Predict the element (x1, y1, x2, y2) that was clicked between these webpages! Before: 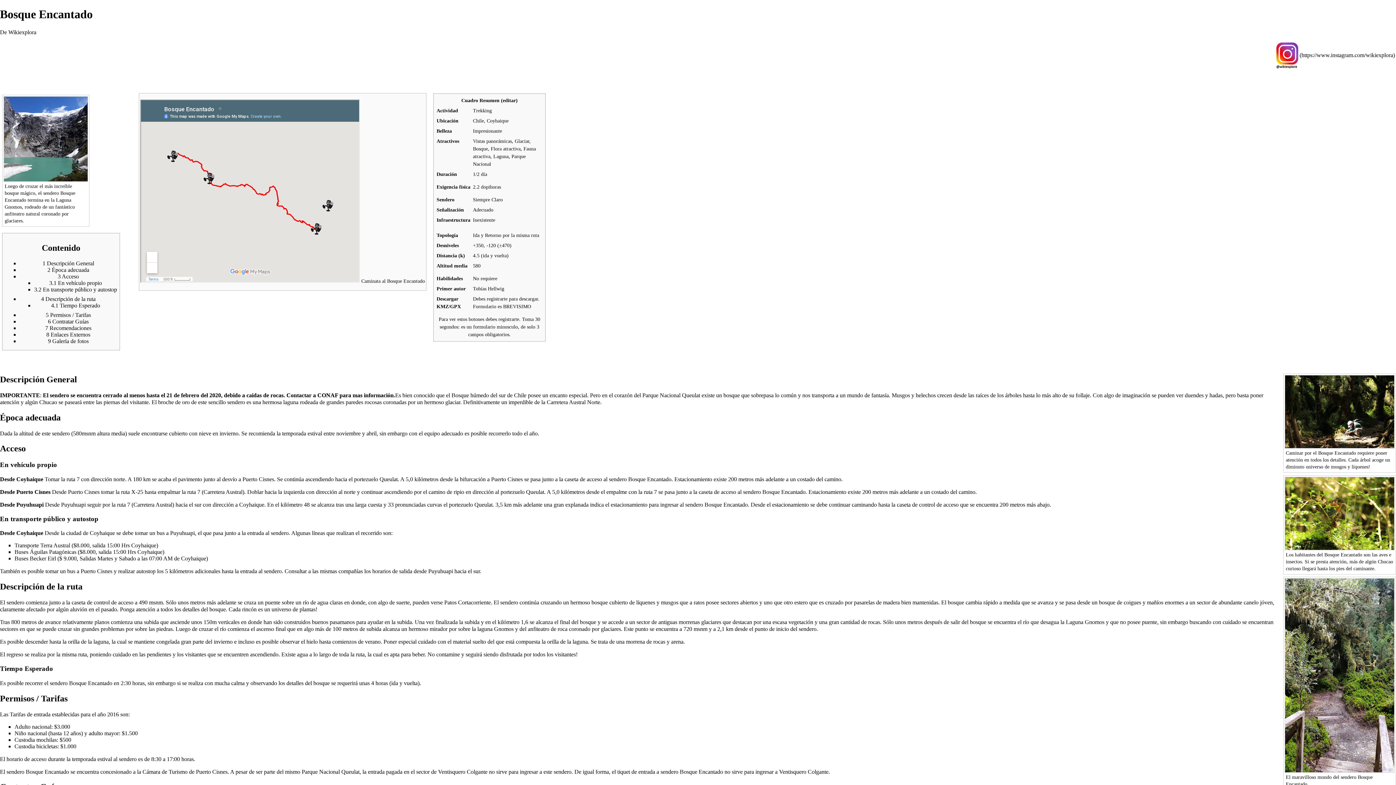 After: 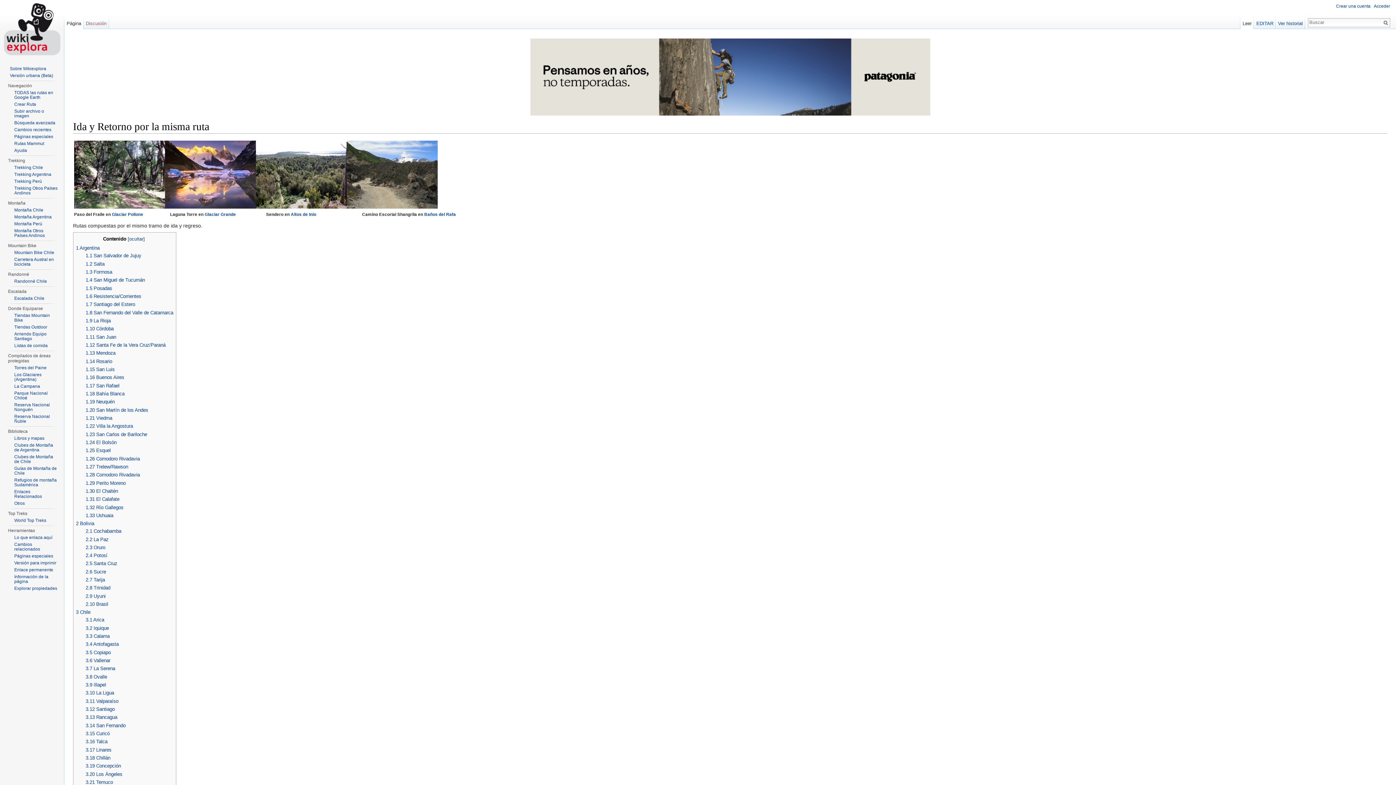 Action: label: Ida y Retorno por la misma ruta bbox: (473, 232, 539, 238)